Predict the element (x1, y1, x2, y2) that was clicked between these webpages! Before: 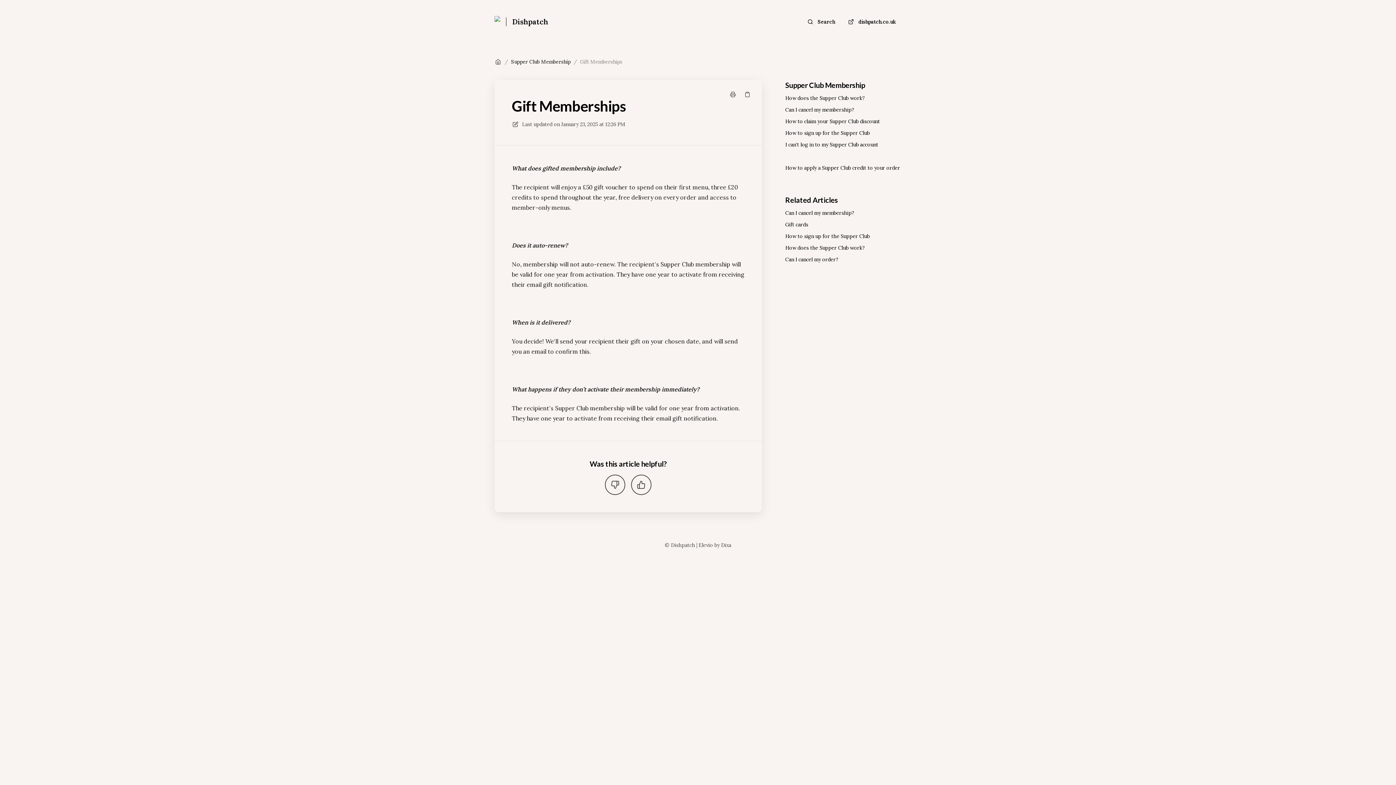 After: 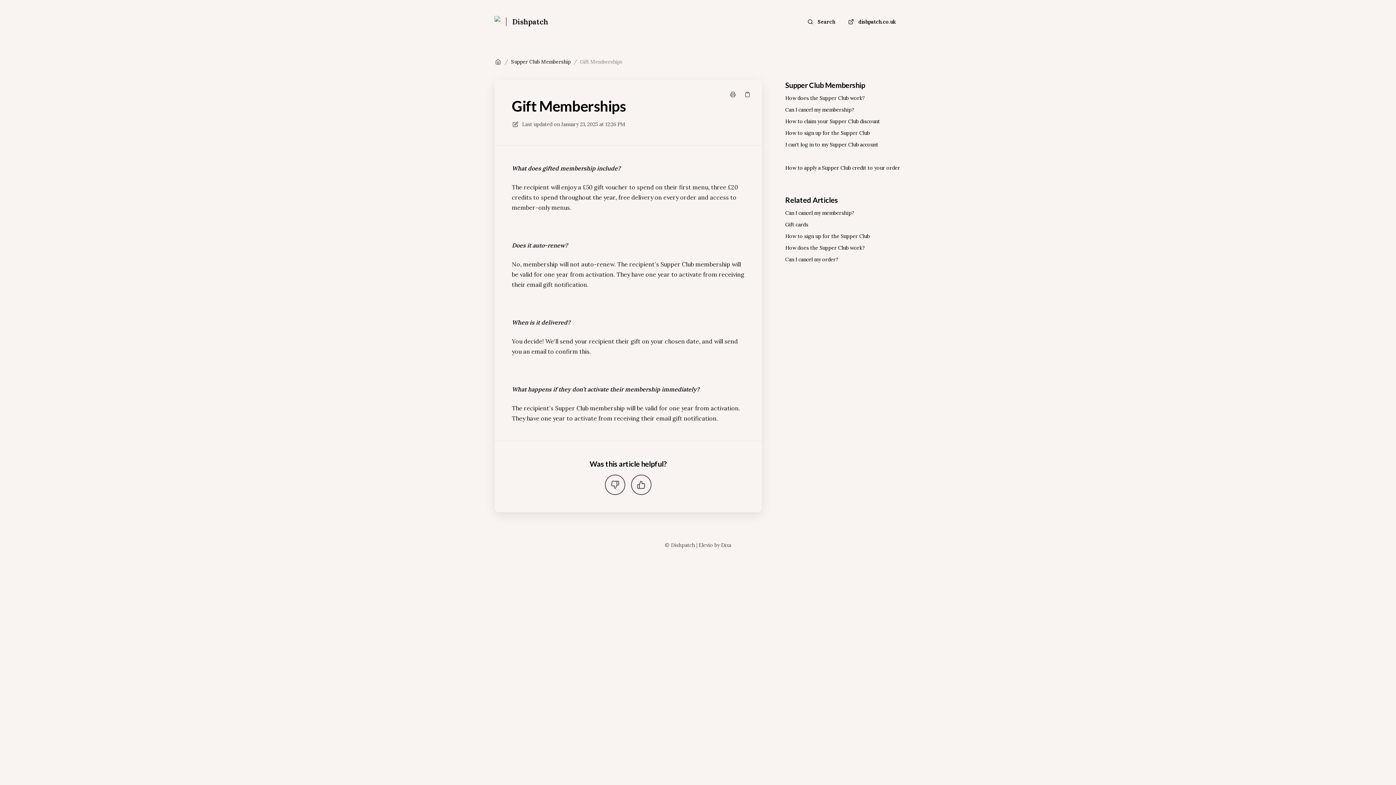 Action: label: Gift Memberships bbox: (785, 152, 827, 160)